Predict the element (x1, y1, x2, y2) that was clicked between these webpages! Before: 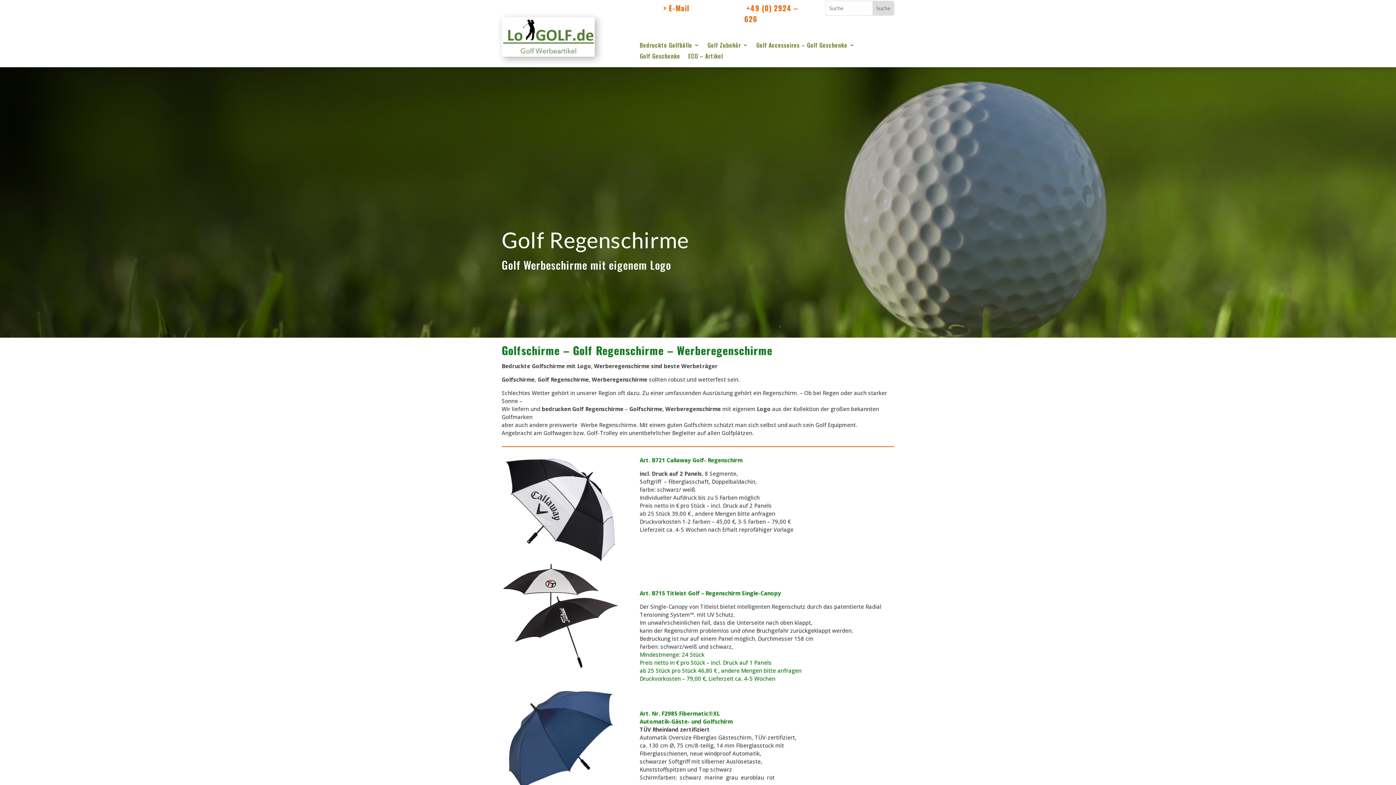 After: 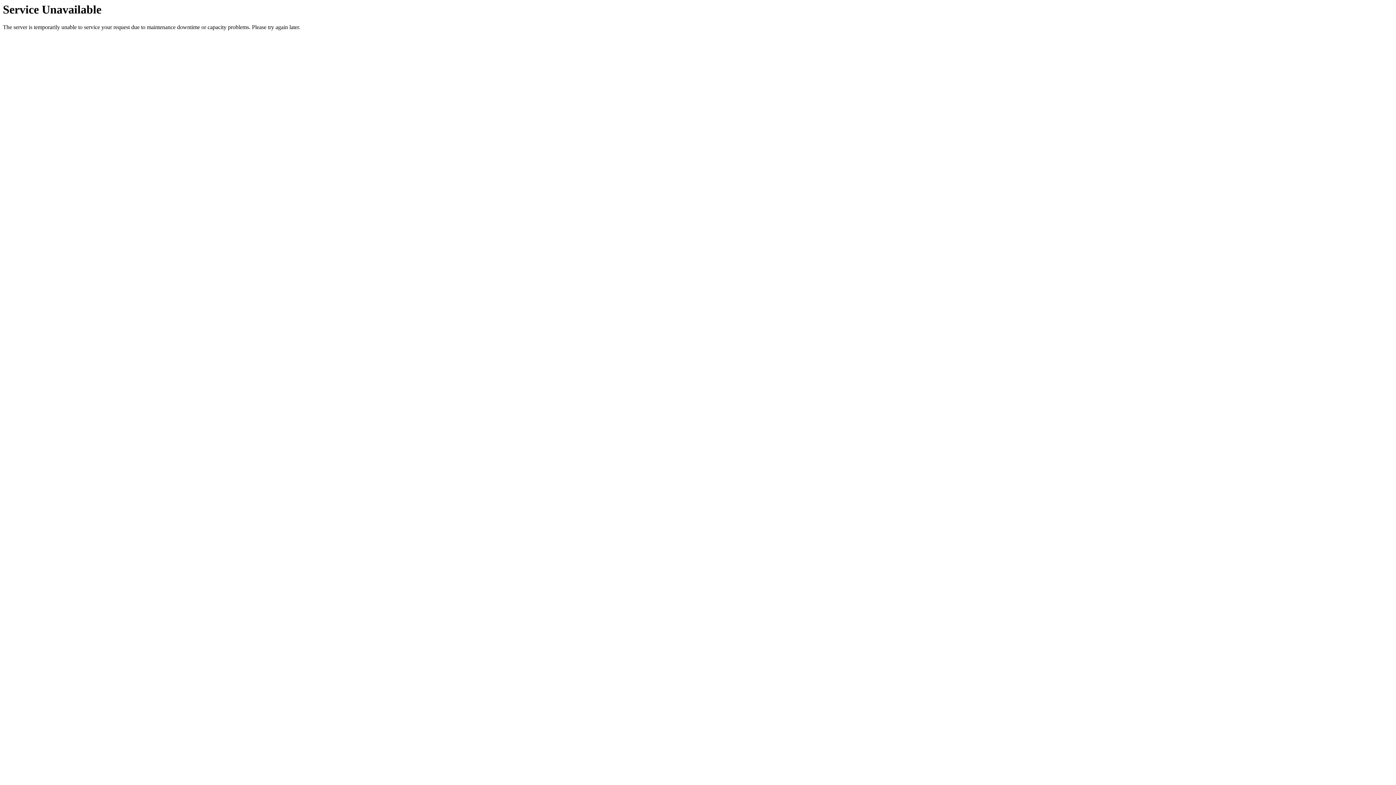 Action: label: ECO – Artikel bbox: (688, 53, 723, 61)